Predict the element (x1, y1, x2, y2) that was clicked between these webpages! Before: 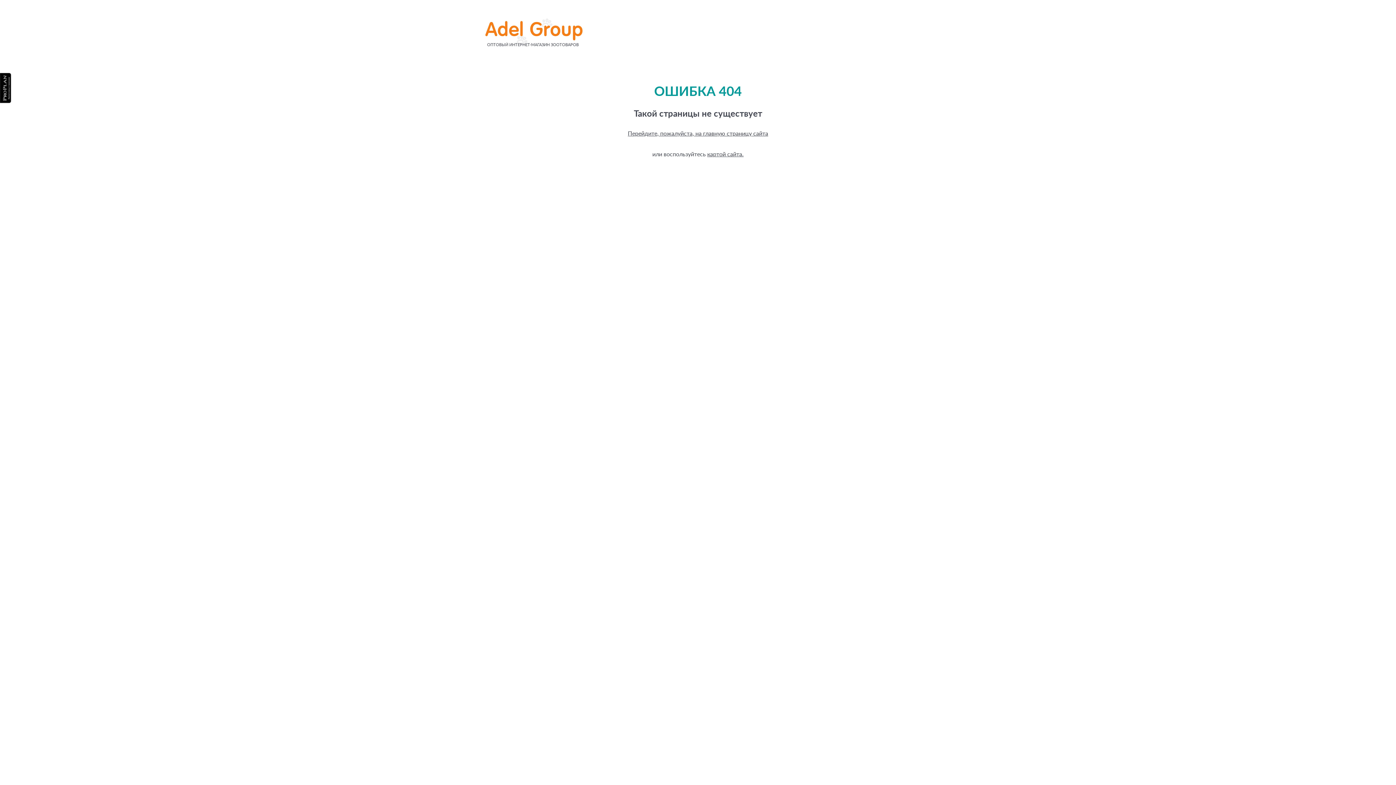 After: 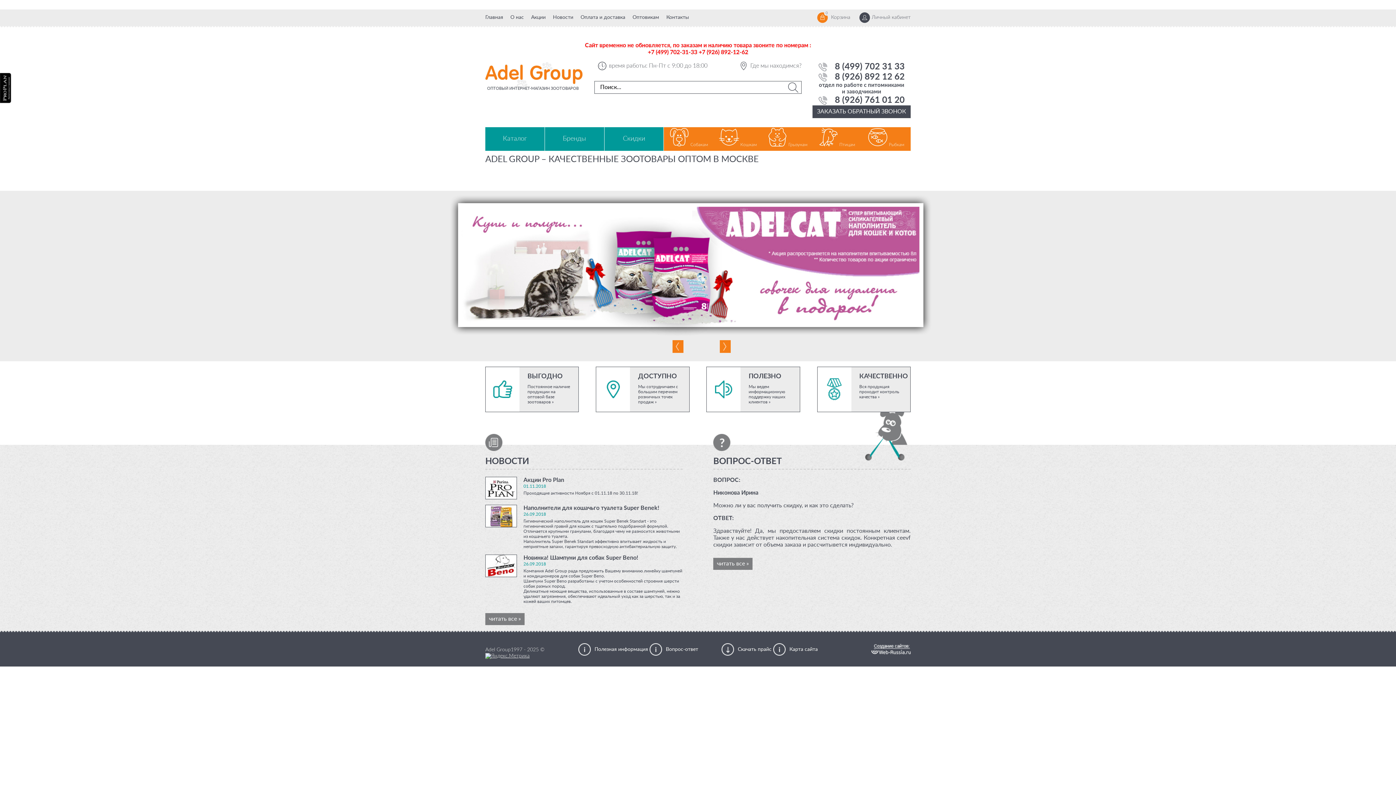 Action: label: Перейдите, пожалуйста, на главную страницу сайта bbox: (628, 130, 768, 136)